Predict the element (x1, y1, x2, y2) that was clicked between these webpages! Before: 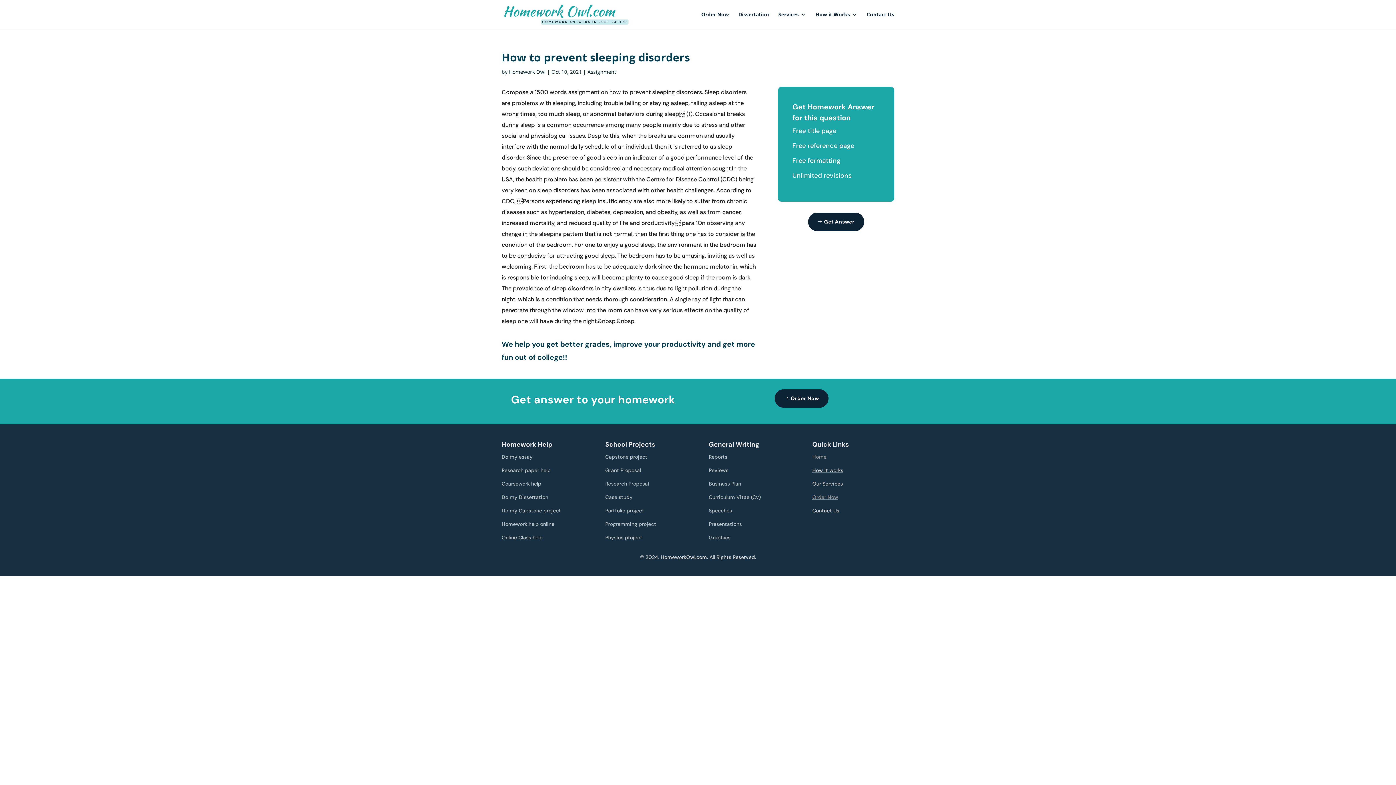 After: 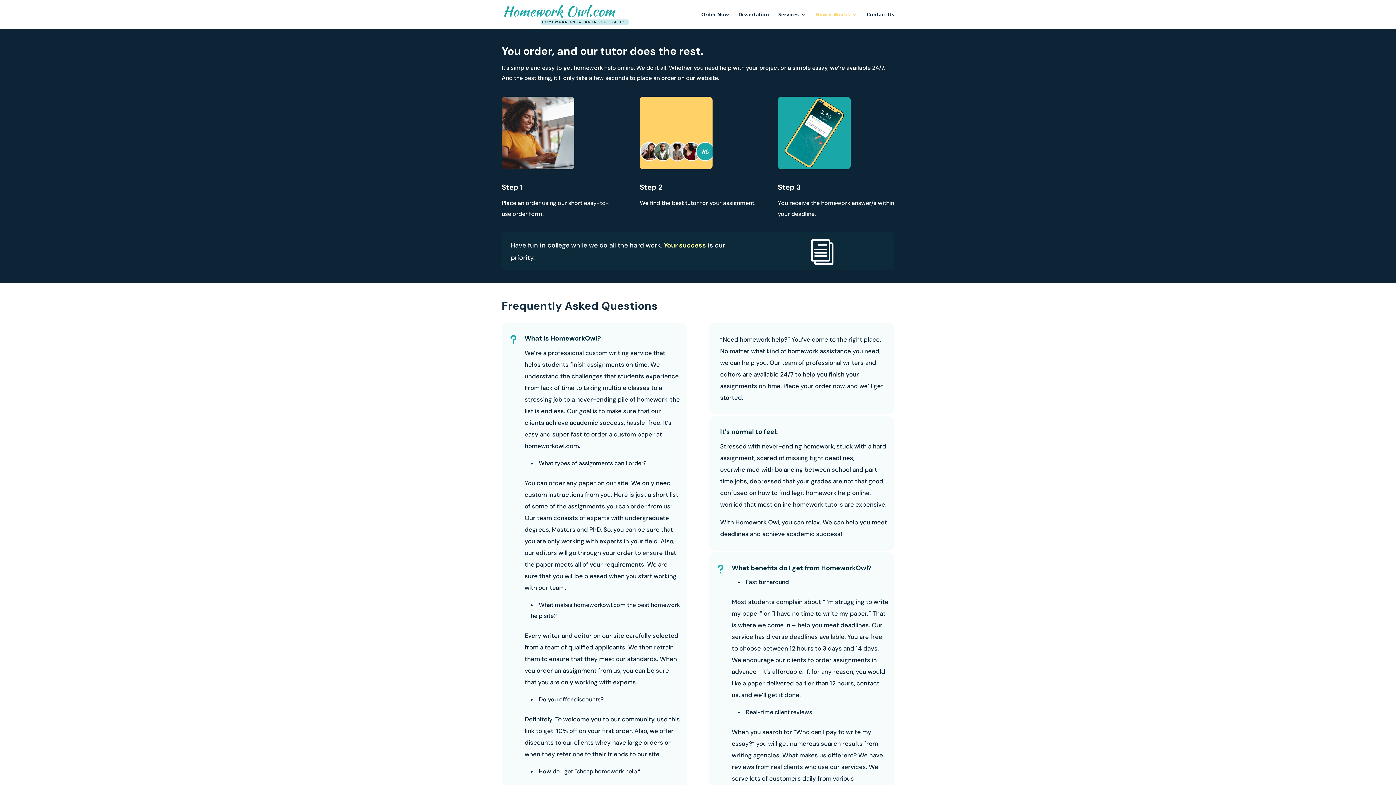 Action: bbox: (812, 467, 843, 473) label: How it works